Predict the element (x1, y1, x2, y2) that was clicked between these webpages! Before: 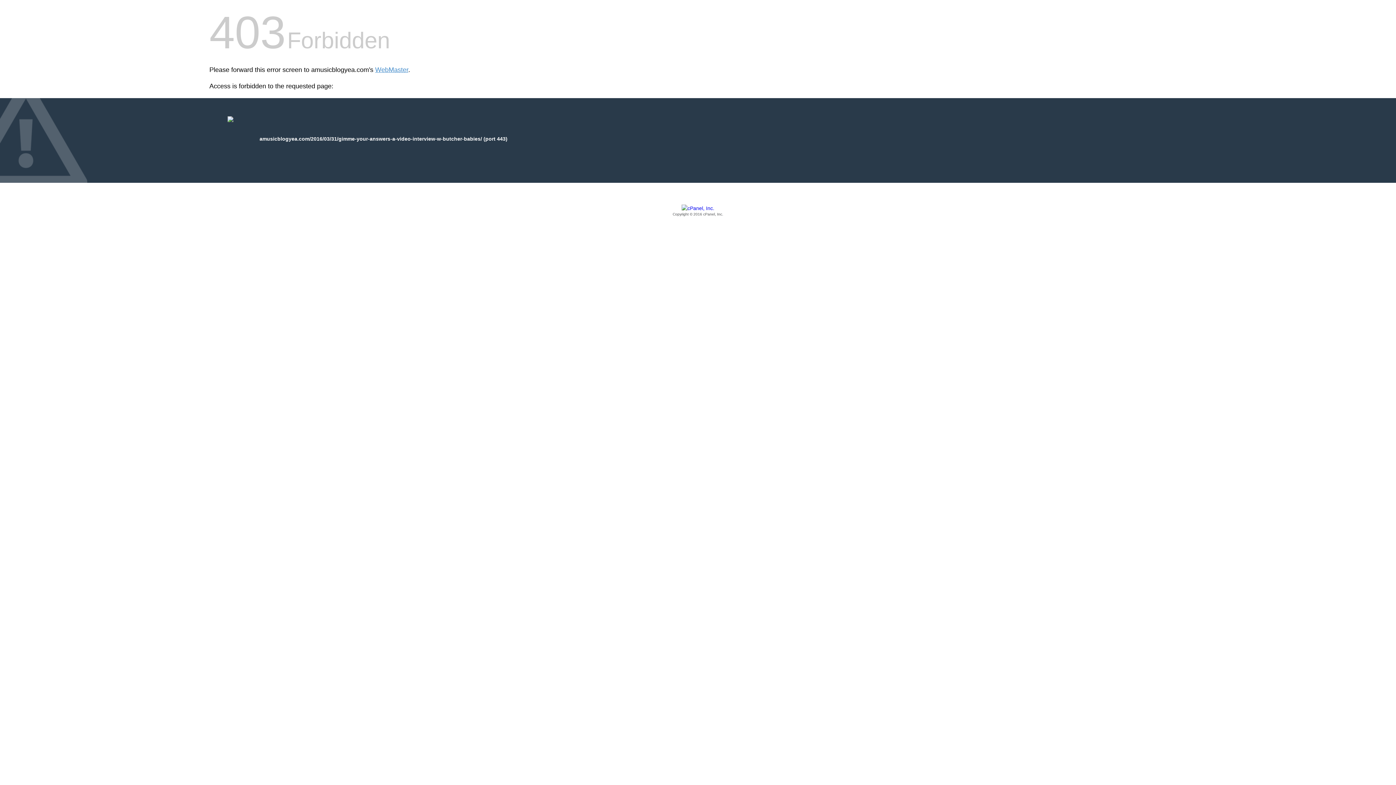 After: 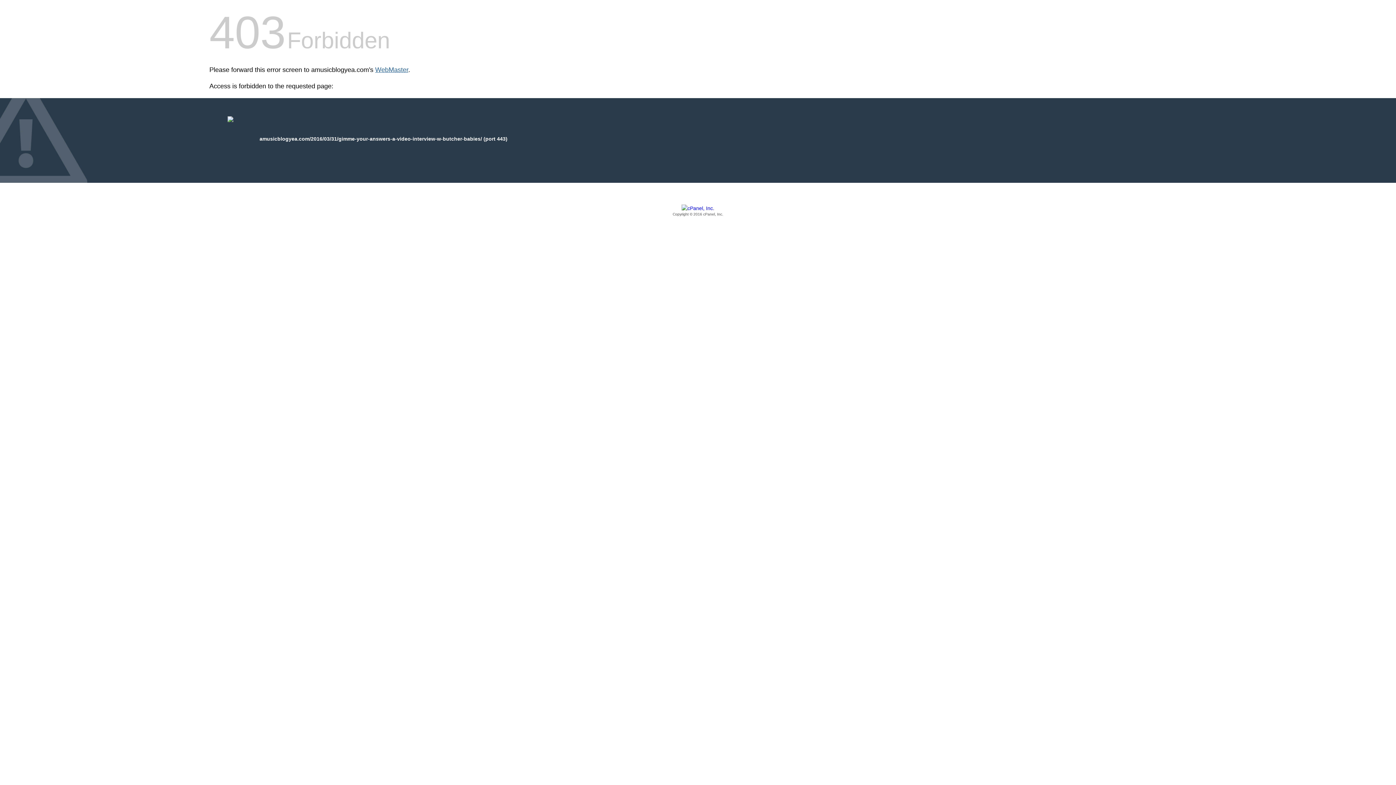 Action: label: WebMaster bbox: (375, 66, 408, 73)